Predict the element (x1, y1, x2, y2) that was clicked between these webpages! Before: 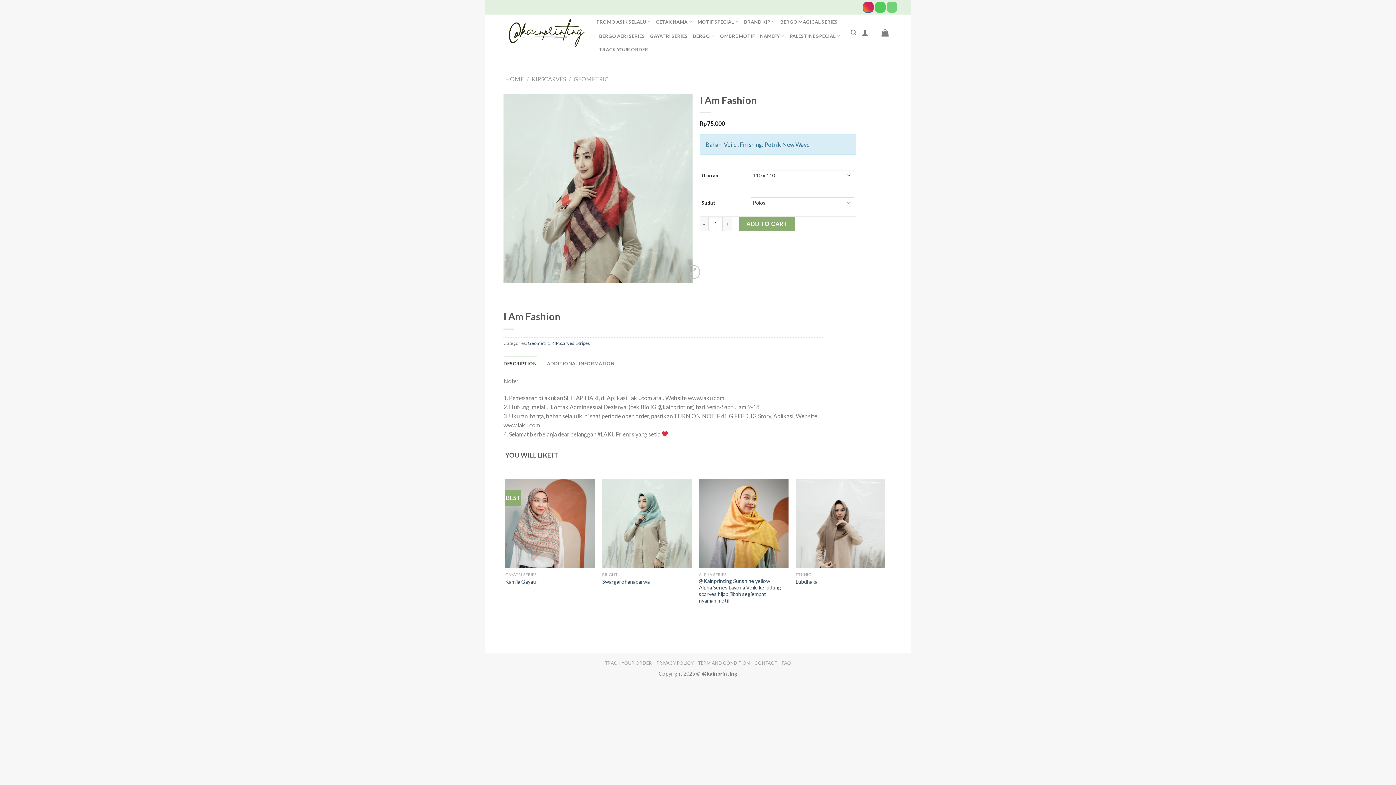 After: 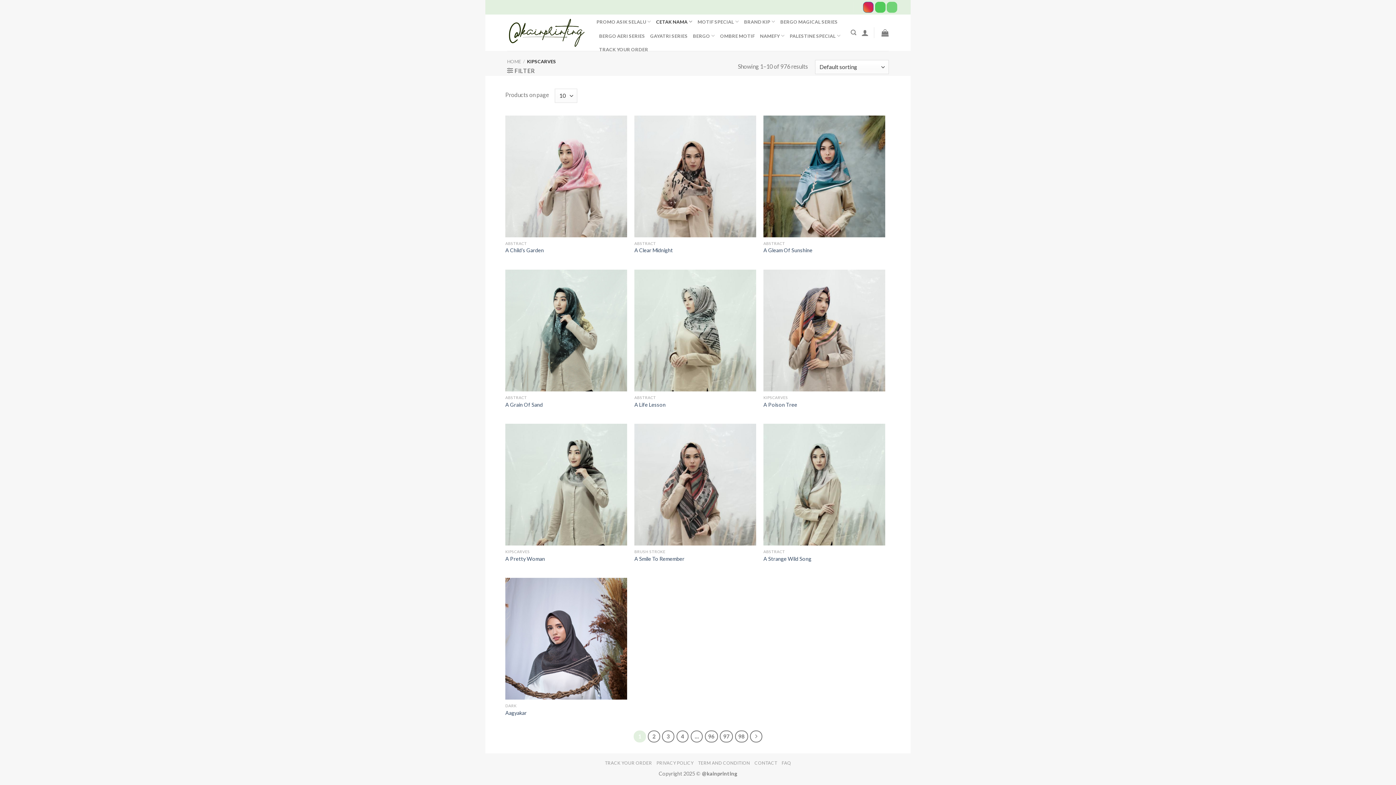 Action: bbox: (551, 340, 574, 346) label: KIPScarves